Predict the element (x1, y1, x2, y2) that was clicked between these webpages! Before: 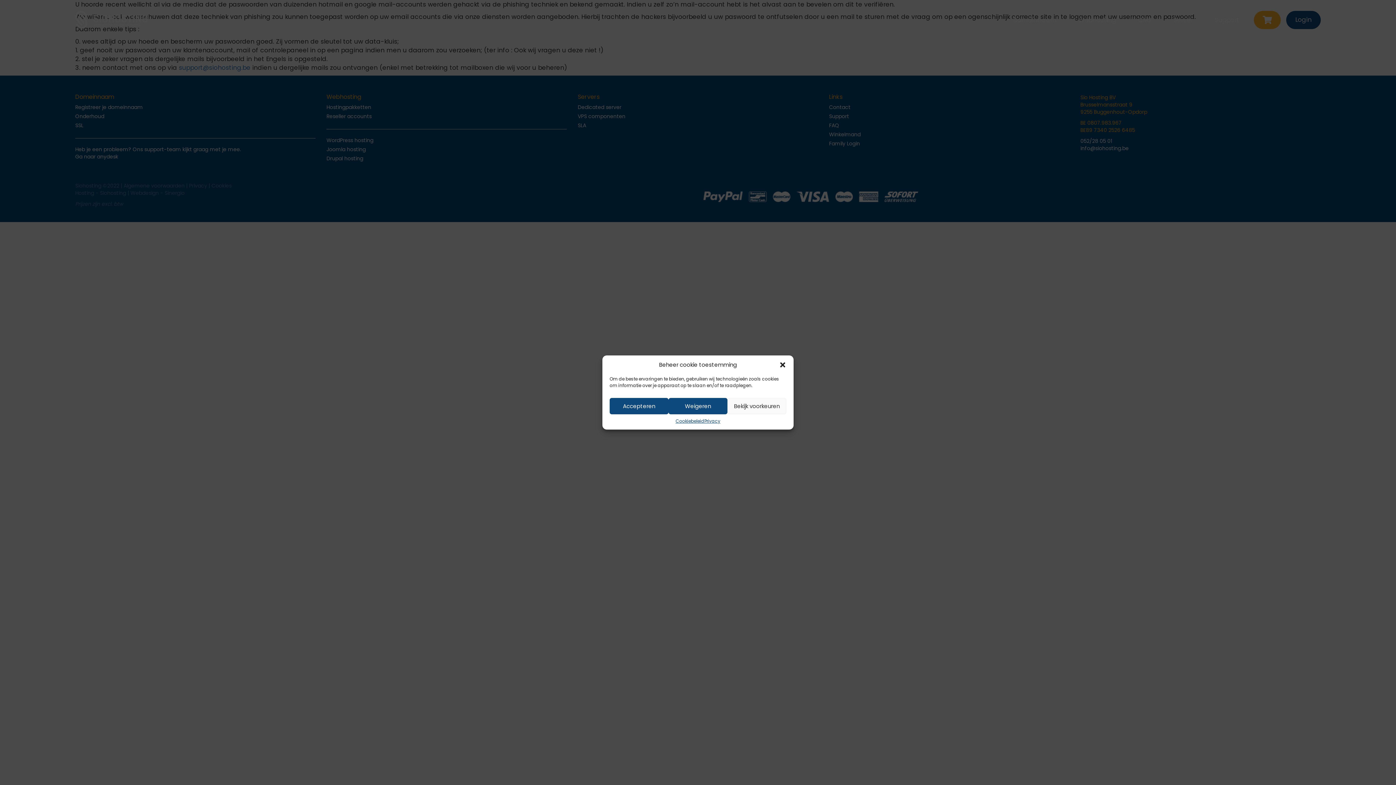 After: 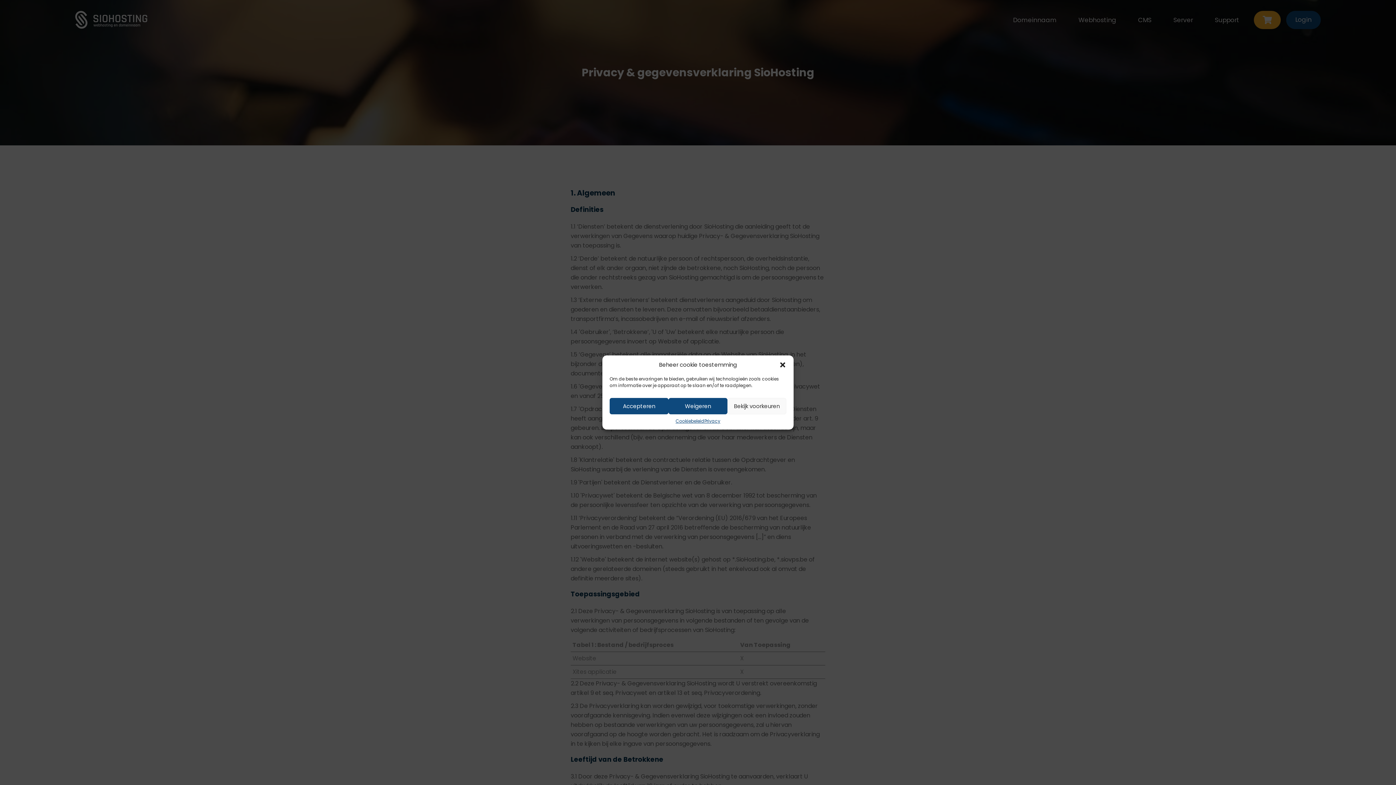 Action: bbox: (704, 418, 720, 424) label: Privacy